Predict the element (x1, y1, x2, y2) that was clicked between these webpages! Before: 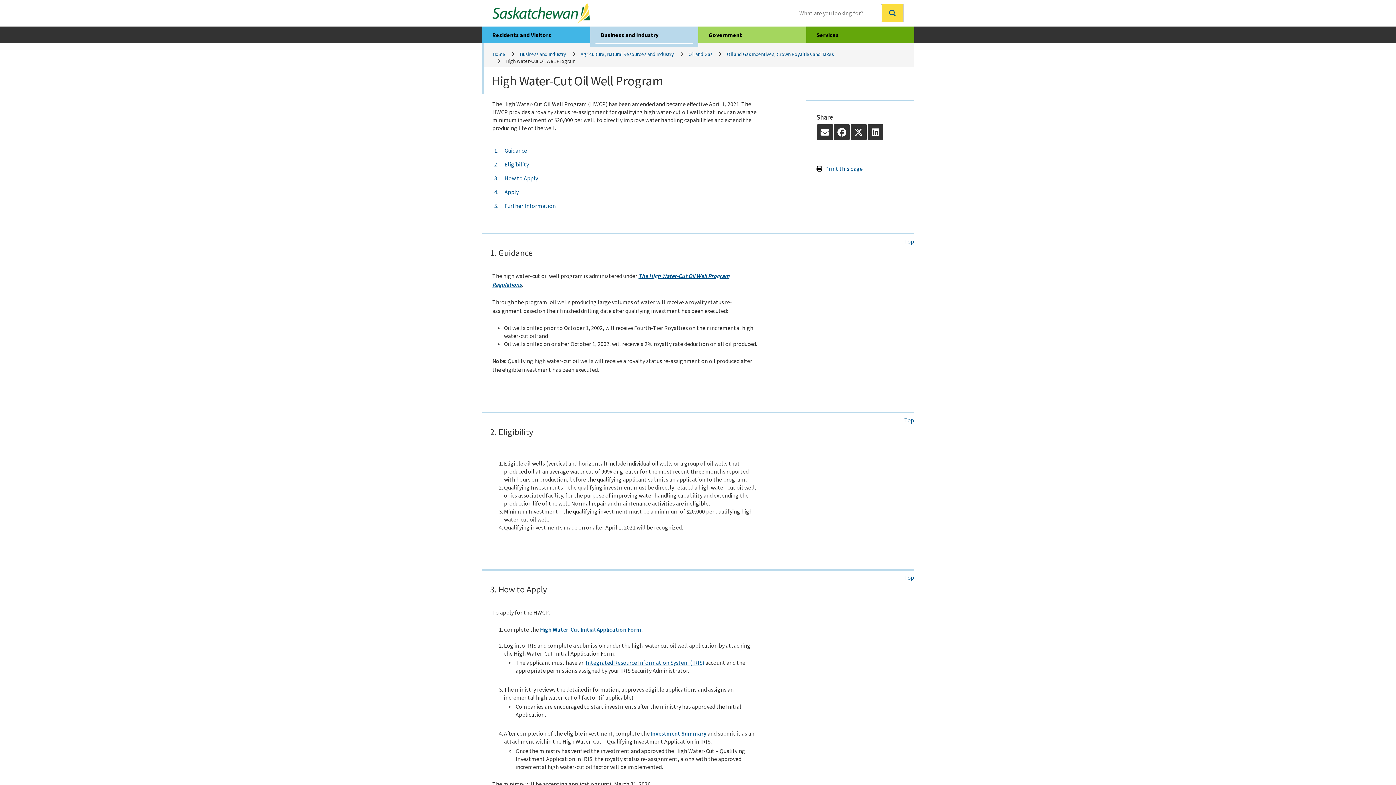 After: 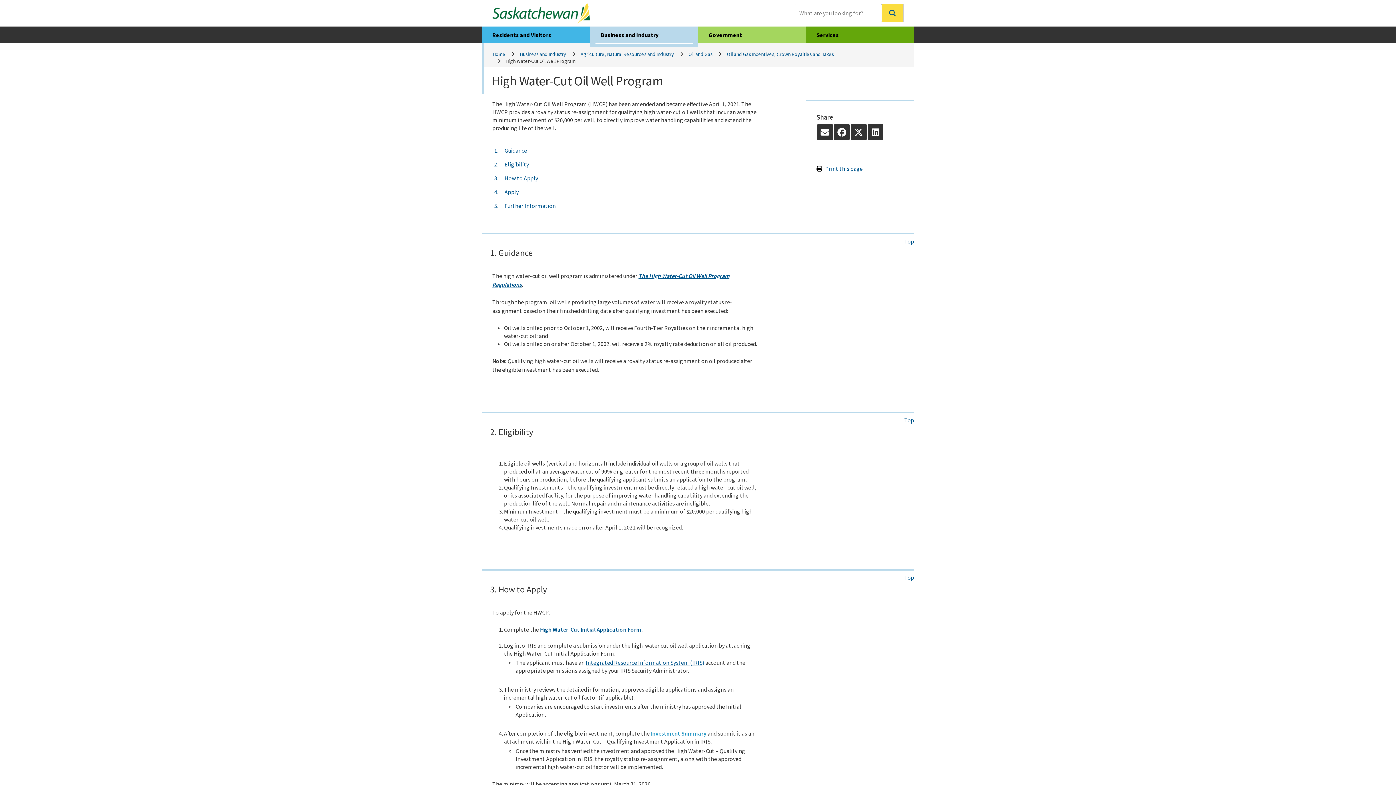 Action: label: Investment Summary bbox: (651, 730, 706, 737)